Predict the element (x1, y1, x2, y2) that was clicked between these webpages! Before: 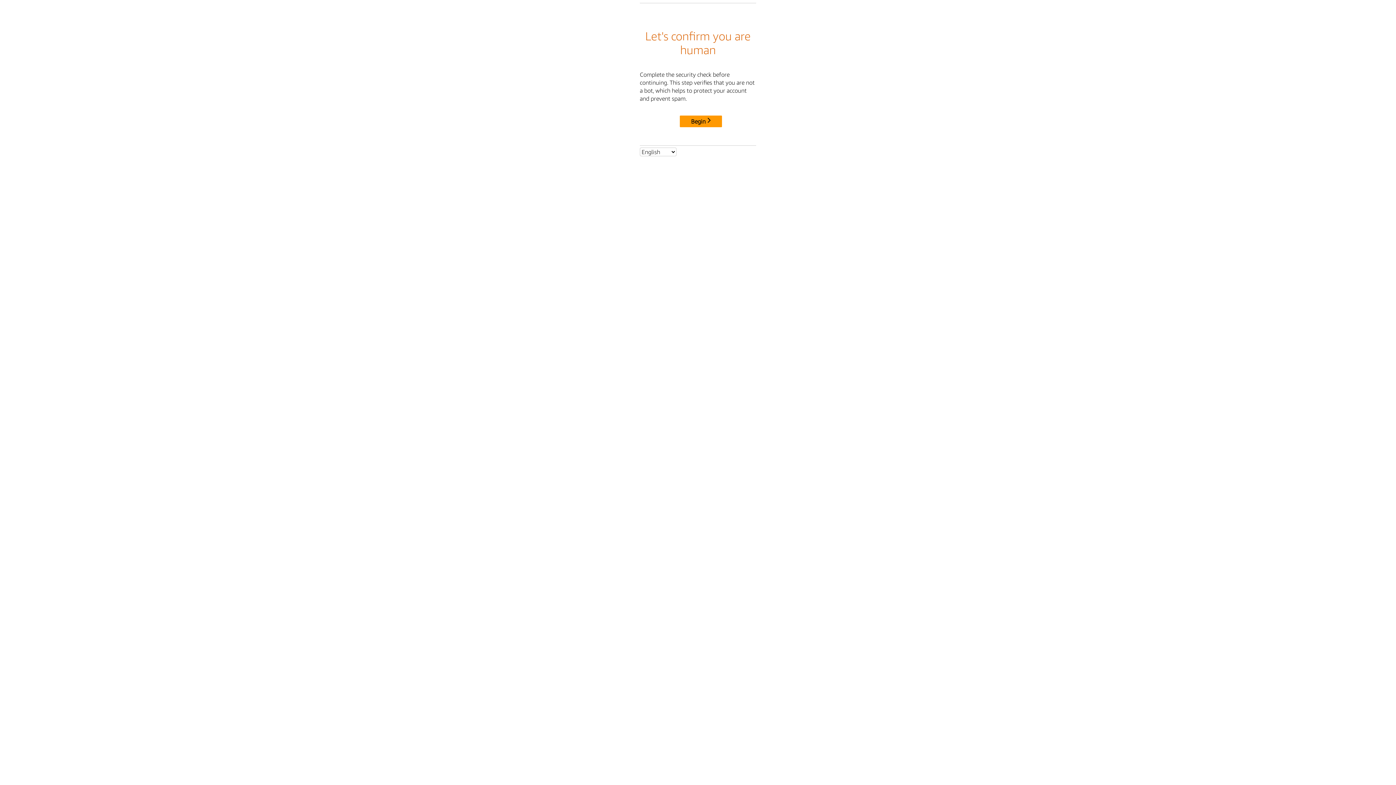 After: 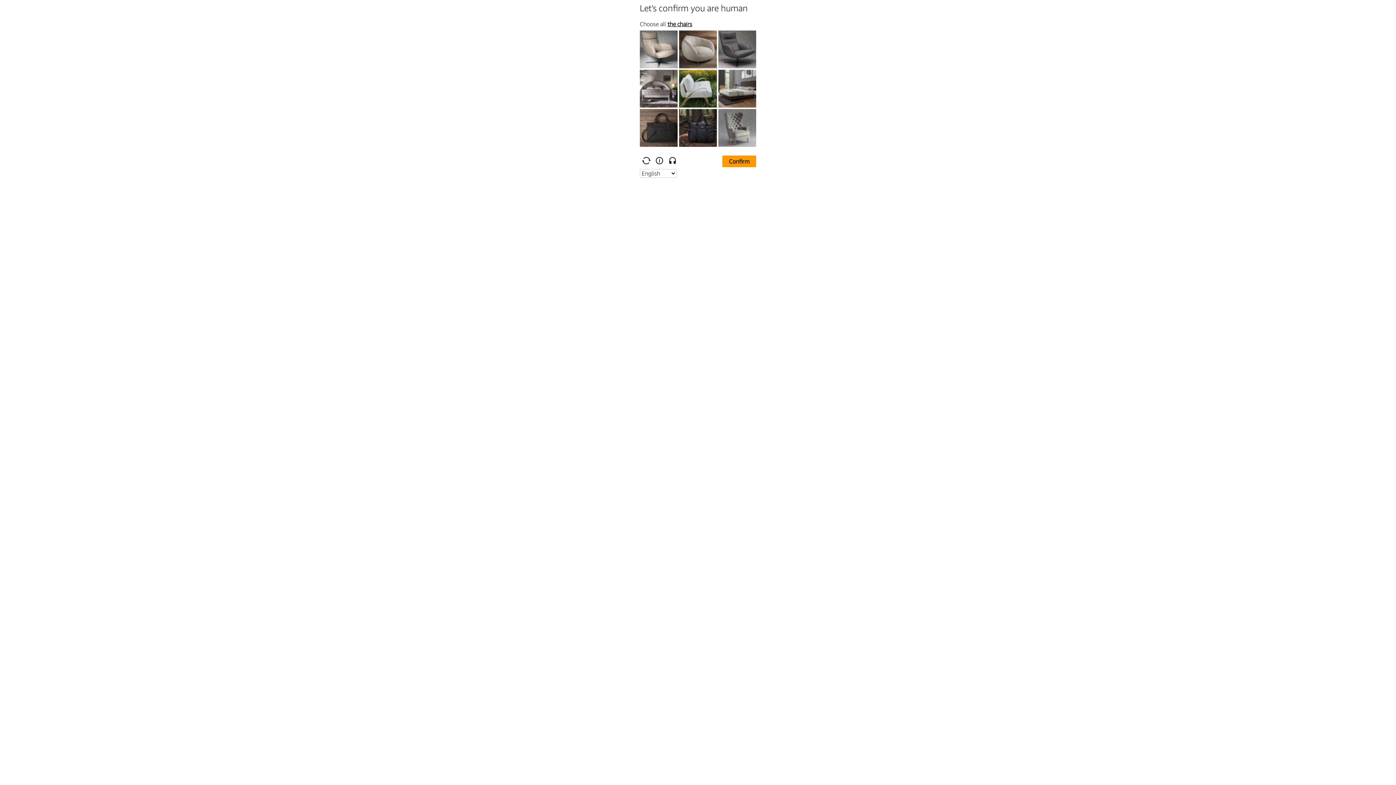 Action: label: Begin bbox: (680, 115, 722, 127)